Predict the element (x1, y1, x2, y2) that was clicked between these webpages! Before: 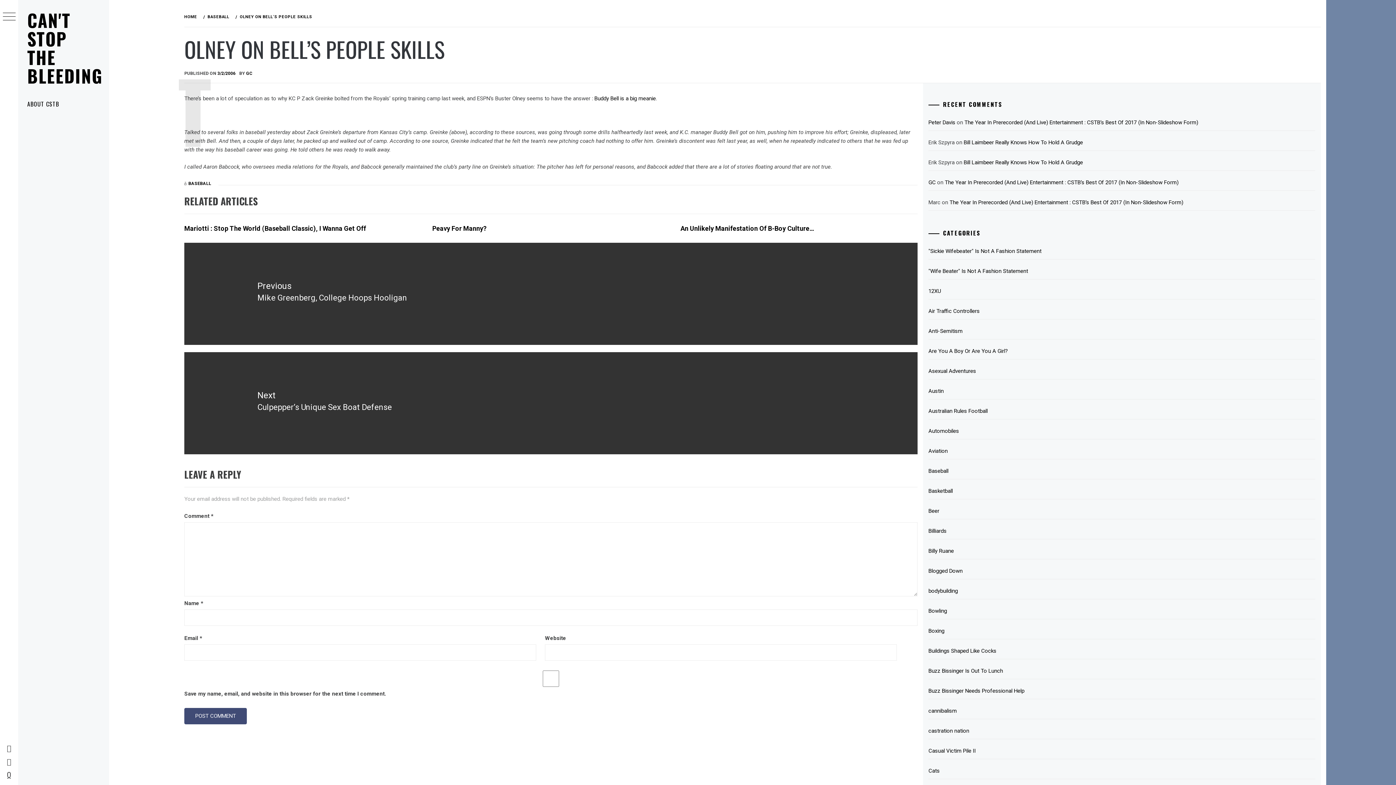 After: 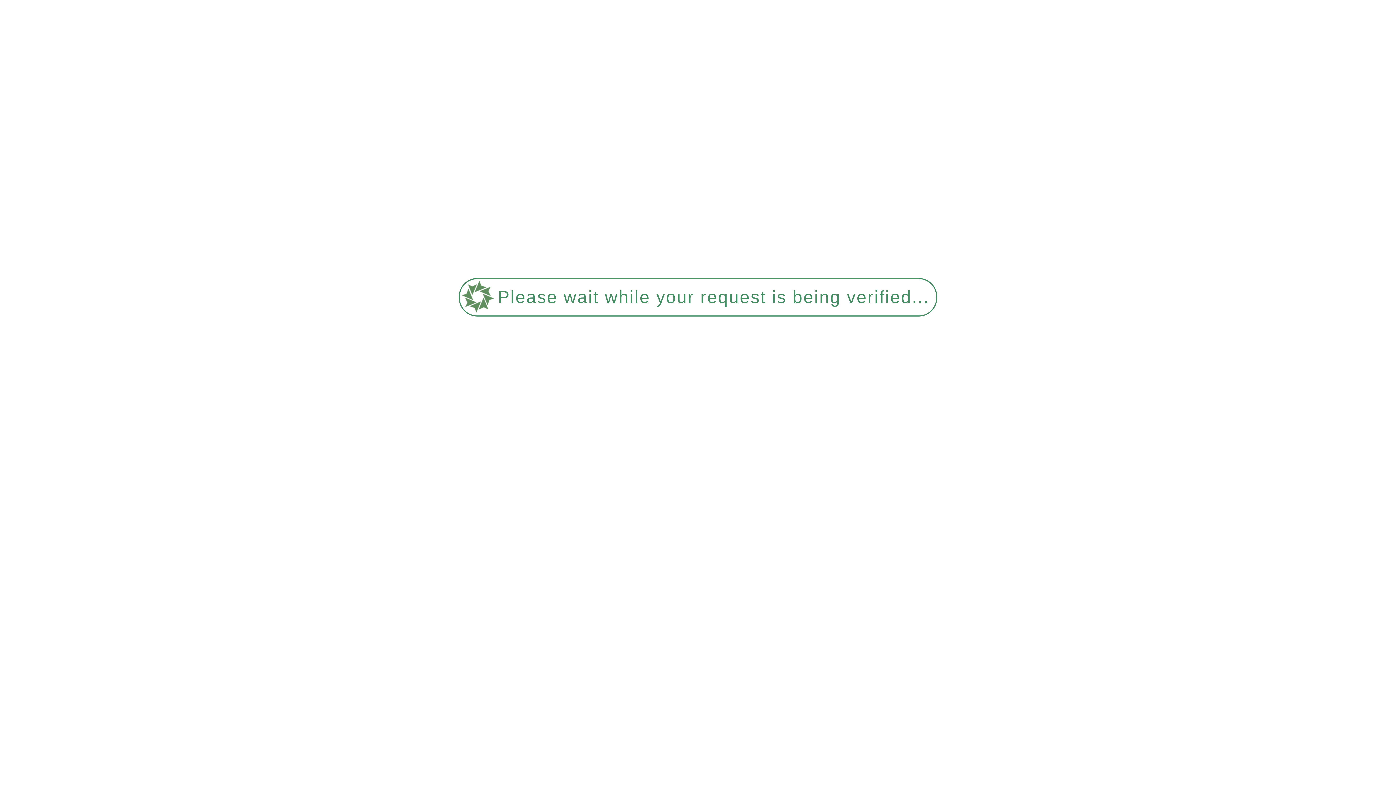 Action: bbox: (928, 503, 1315, 519) label: Beer